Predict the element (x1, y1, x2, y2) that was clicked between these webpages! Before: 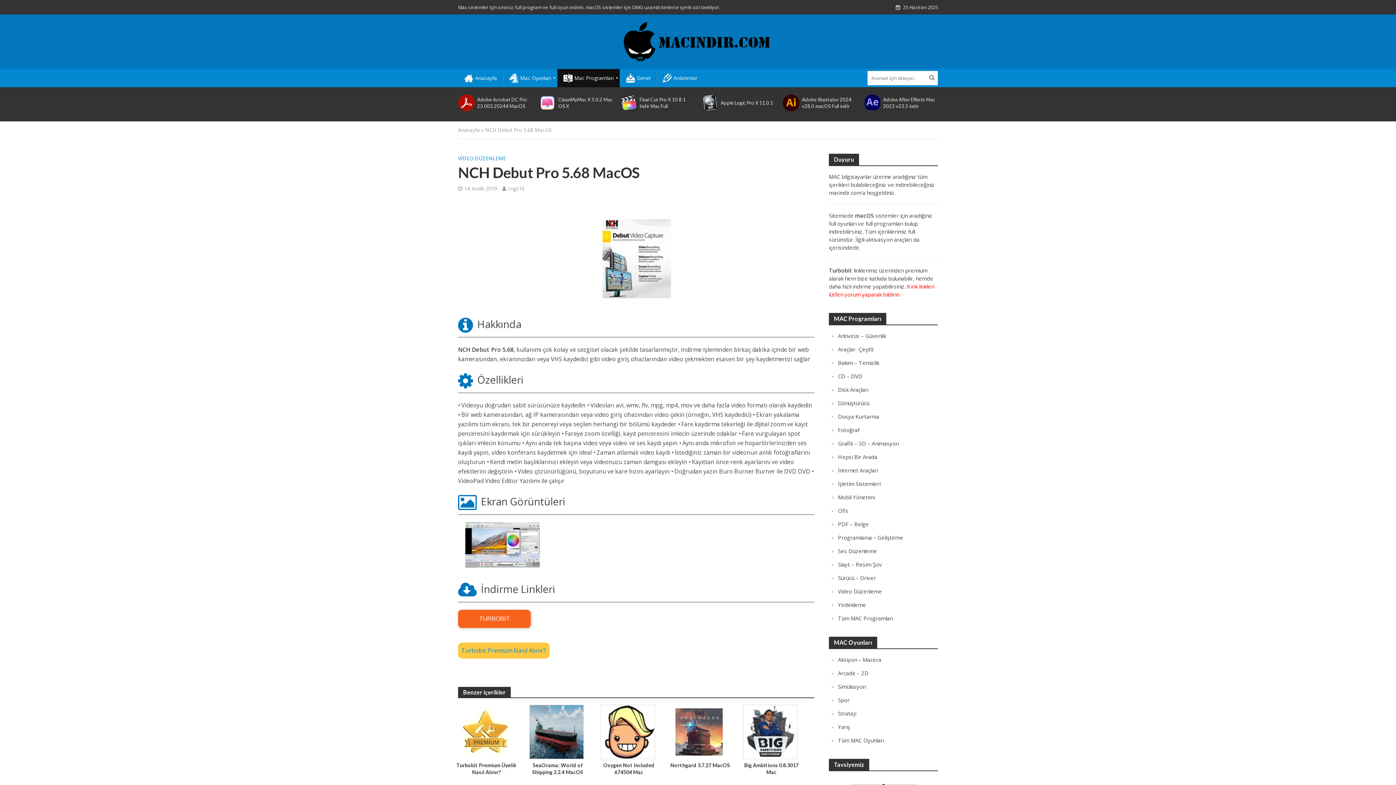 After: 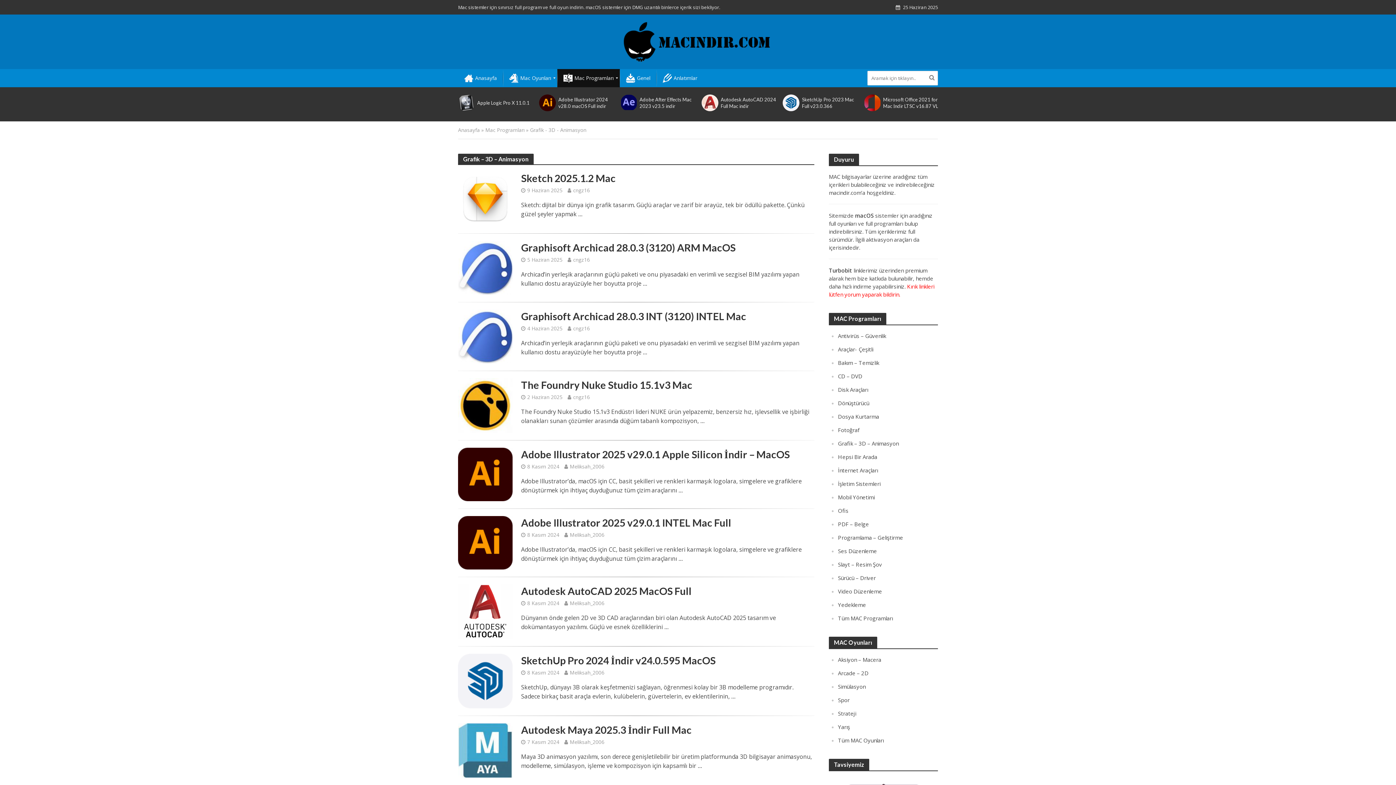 Action: label: Grafik – 3D – Animasyon bbox: (838, 440, 898, 447)